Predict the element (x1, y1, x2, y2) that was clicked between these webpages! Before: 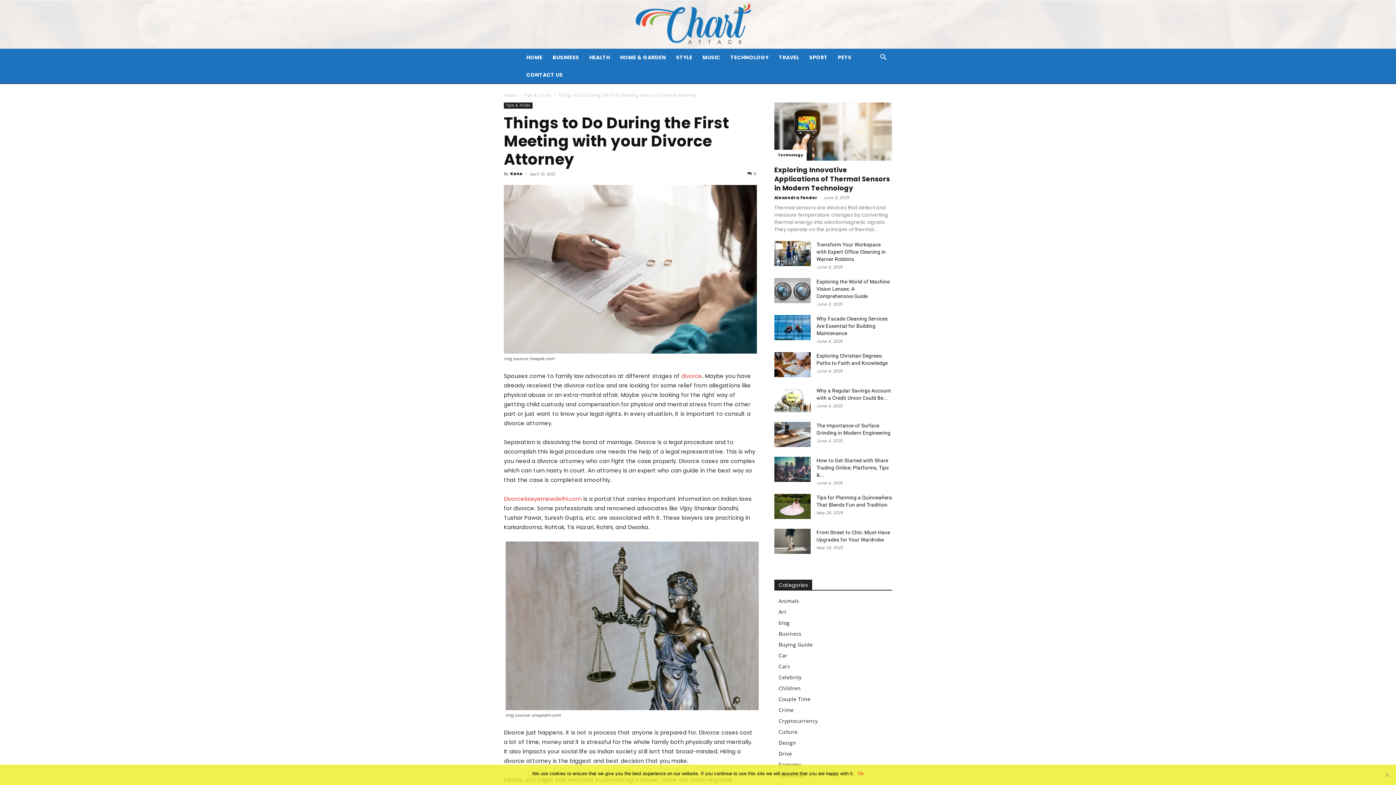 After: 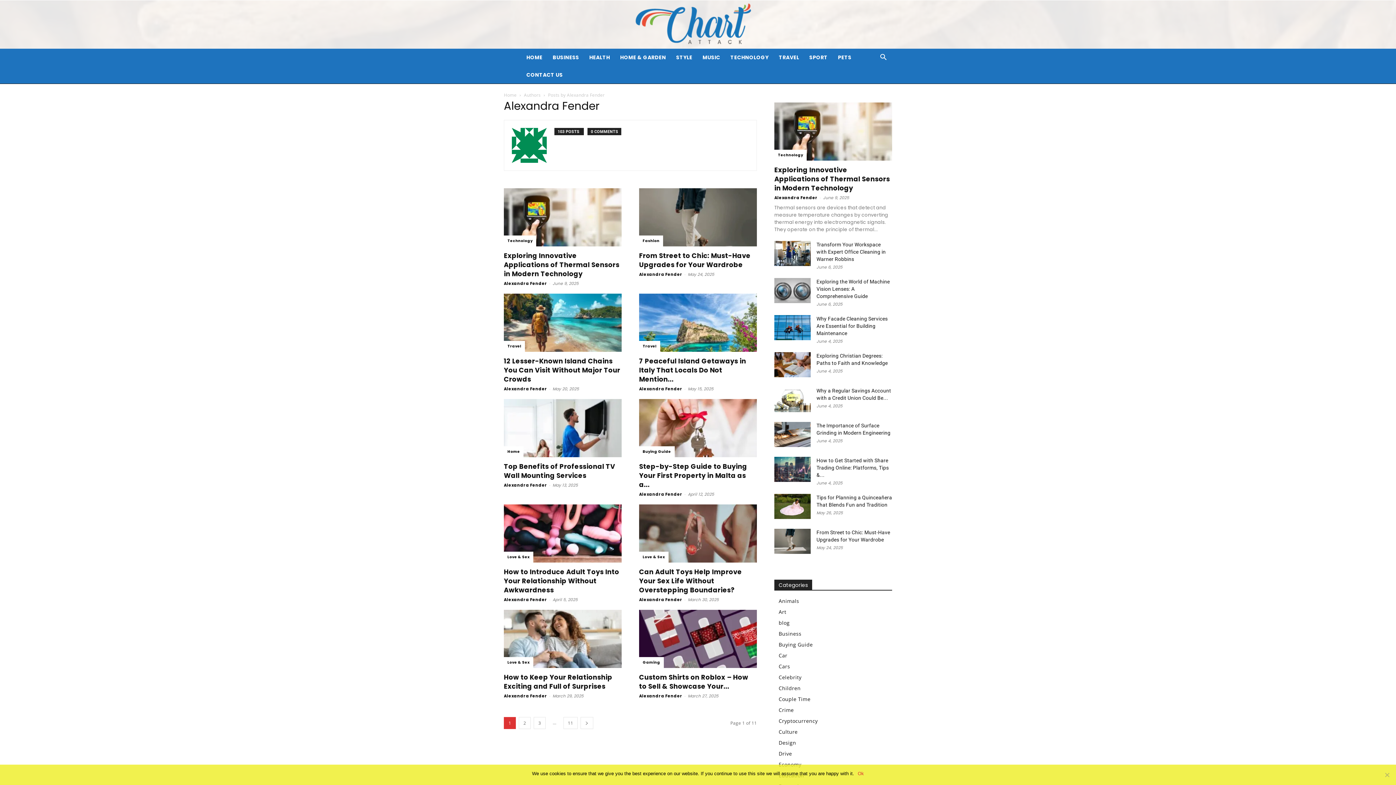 Action: label: Alexandra Fender bbox: (774, 194, 817, 200)